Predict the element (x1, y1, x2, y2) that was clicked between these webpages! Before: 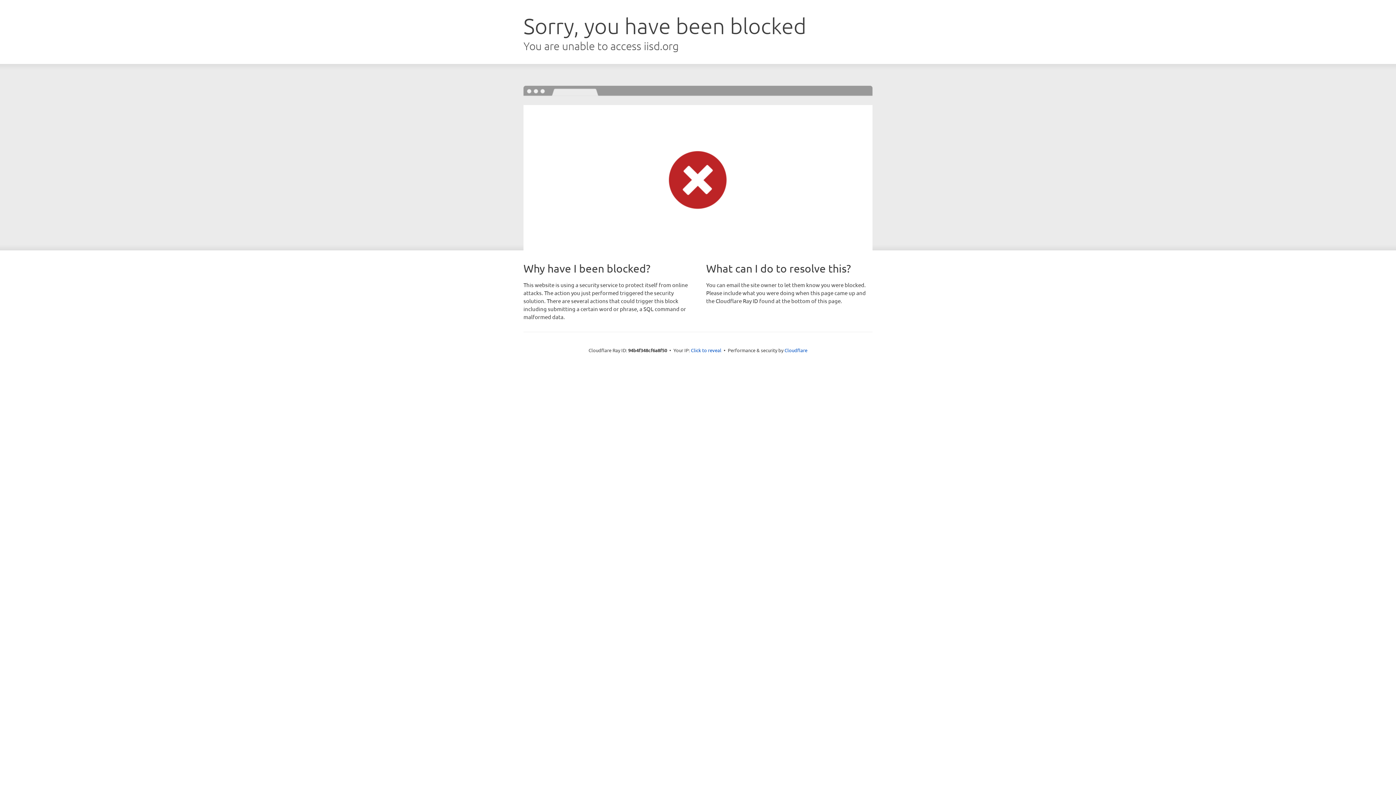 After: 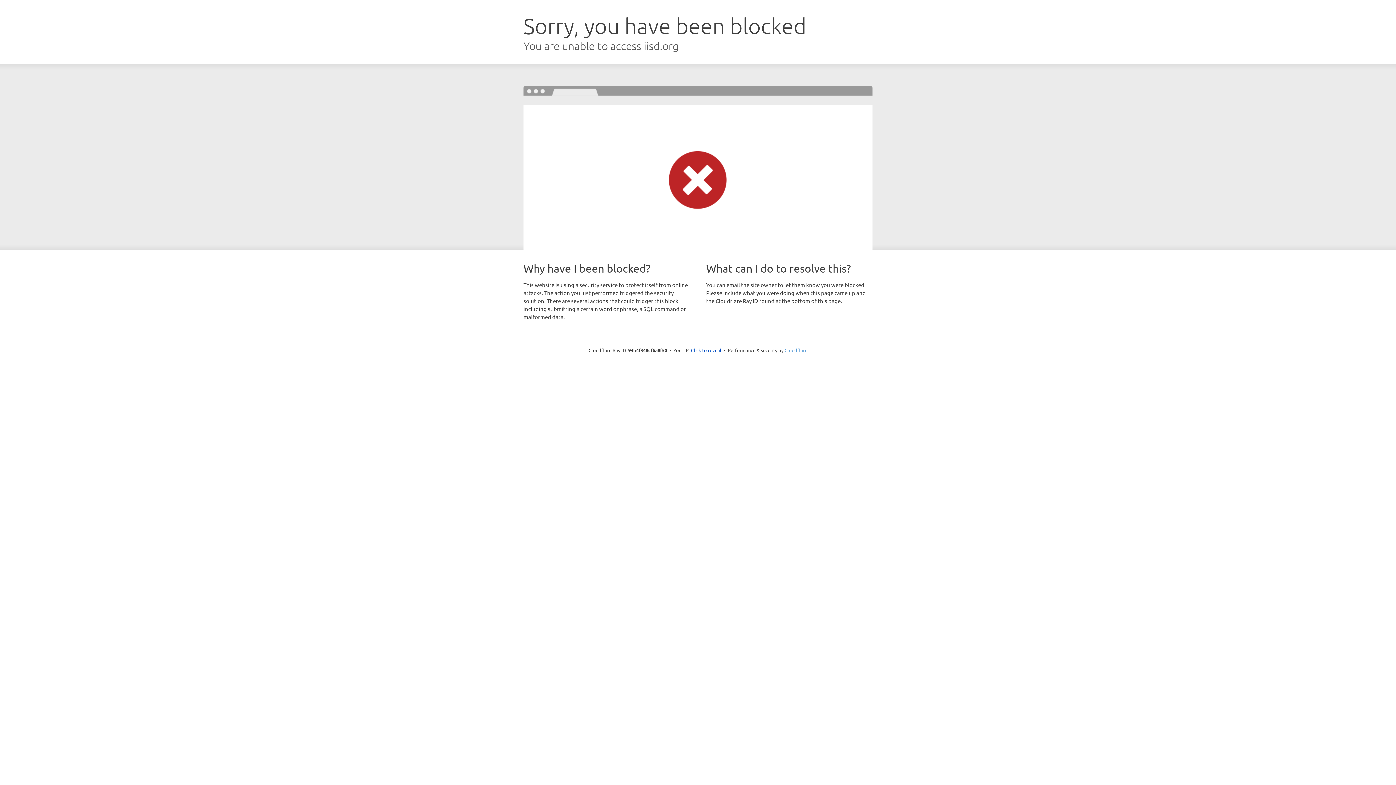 Action: label: Cloudflare bbox: (784, 347, 807, 353)